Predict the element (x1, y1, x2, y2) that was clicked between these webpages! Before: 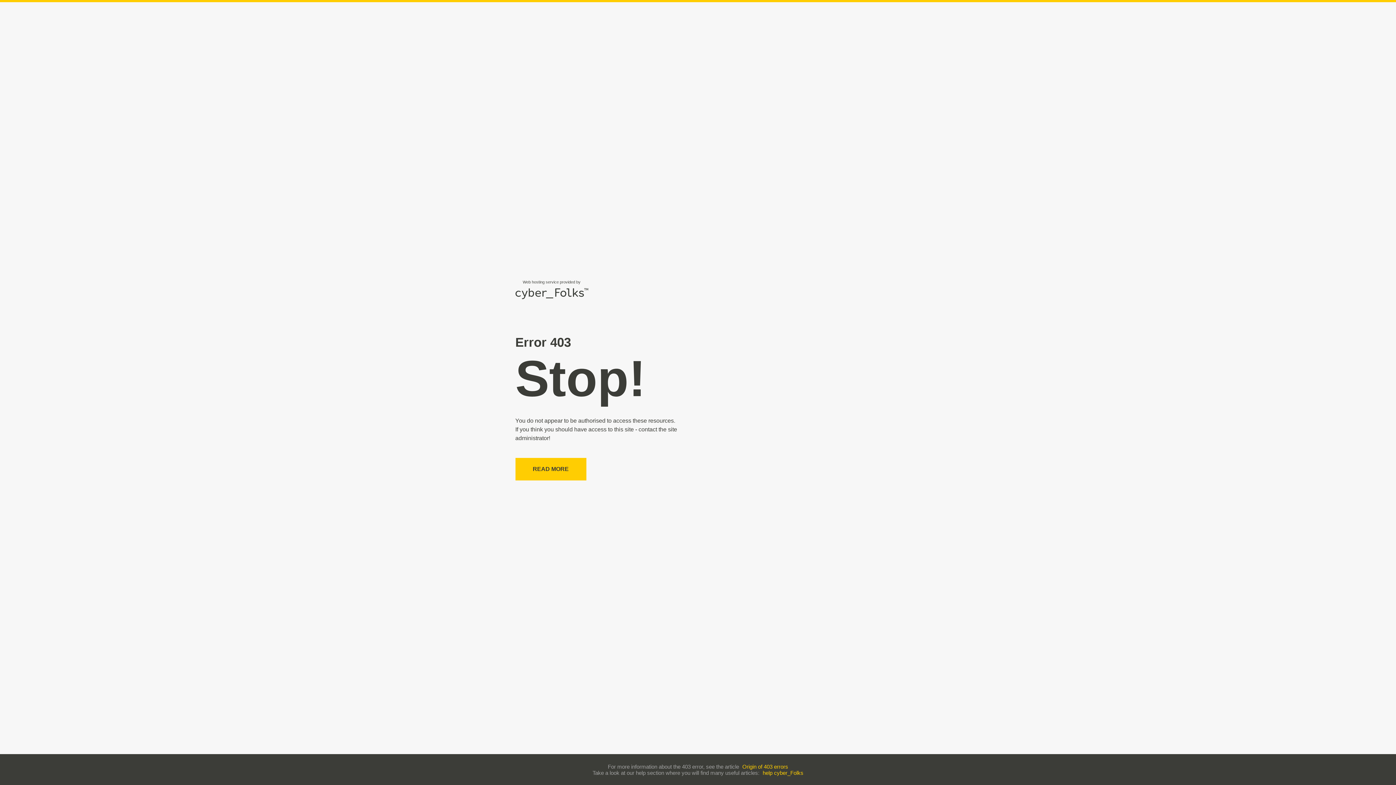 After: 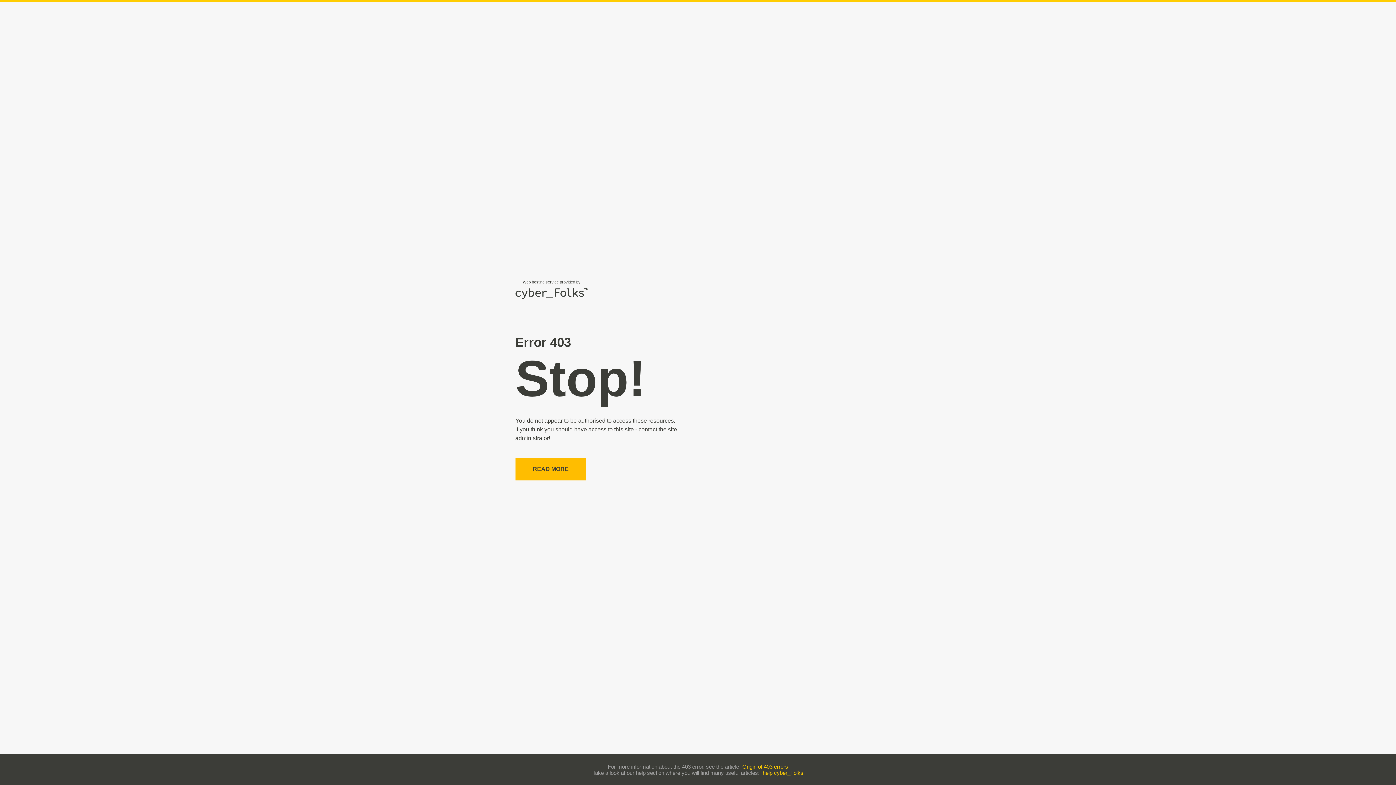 Action: label: READ MORE bbox: (515, 458, 586, 480)